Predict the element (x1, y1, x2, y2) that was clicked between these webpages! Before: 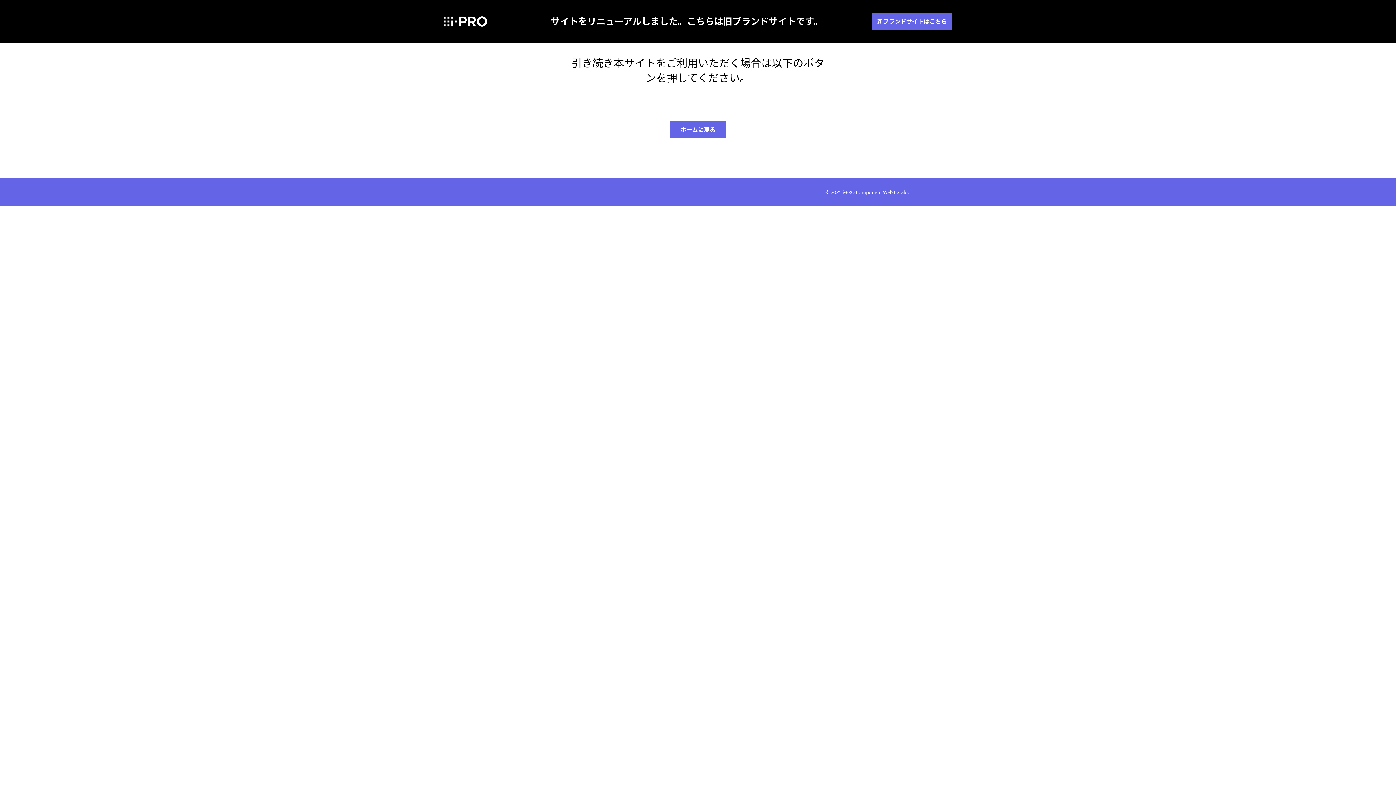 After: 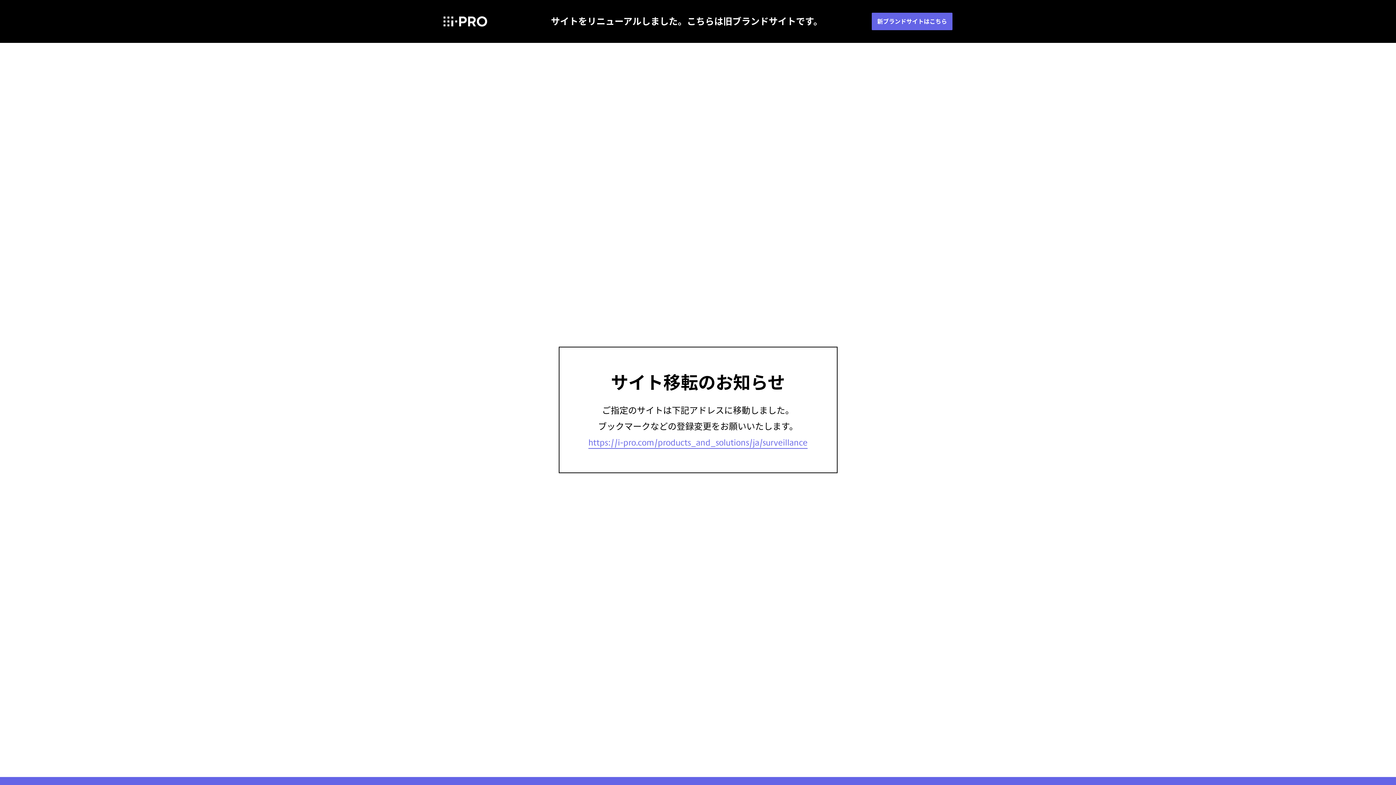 Action: bbox: (443, 16, 487, 26) label: i-PRO Component Web Catalog